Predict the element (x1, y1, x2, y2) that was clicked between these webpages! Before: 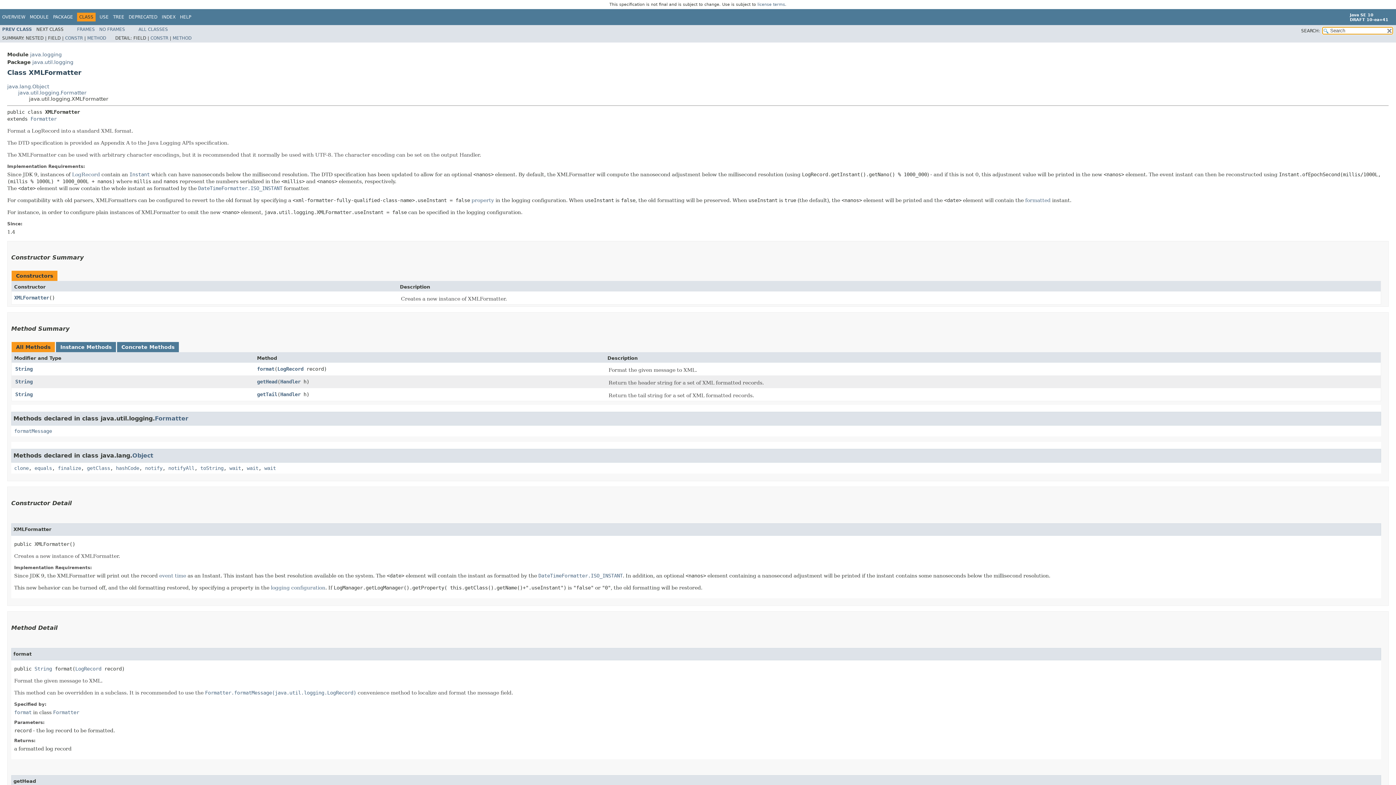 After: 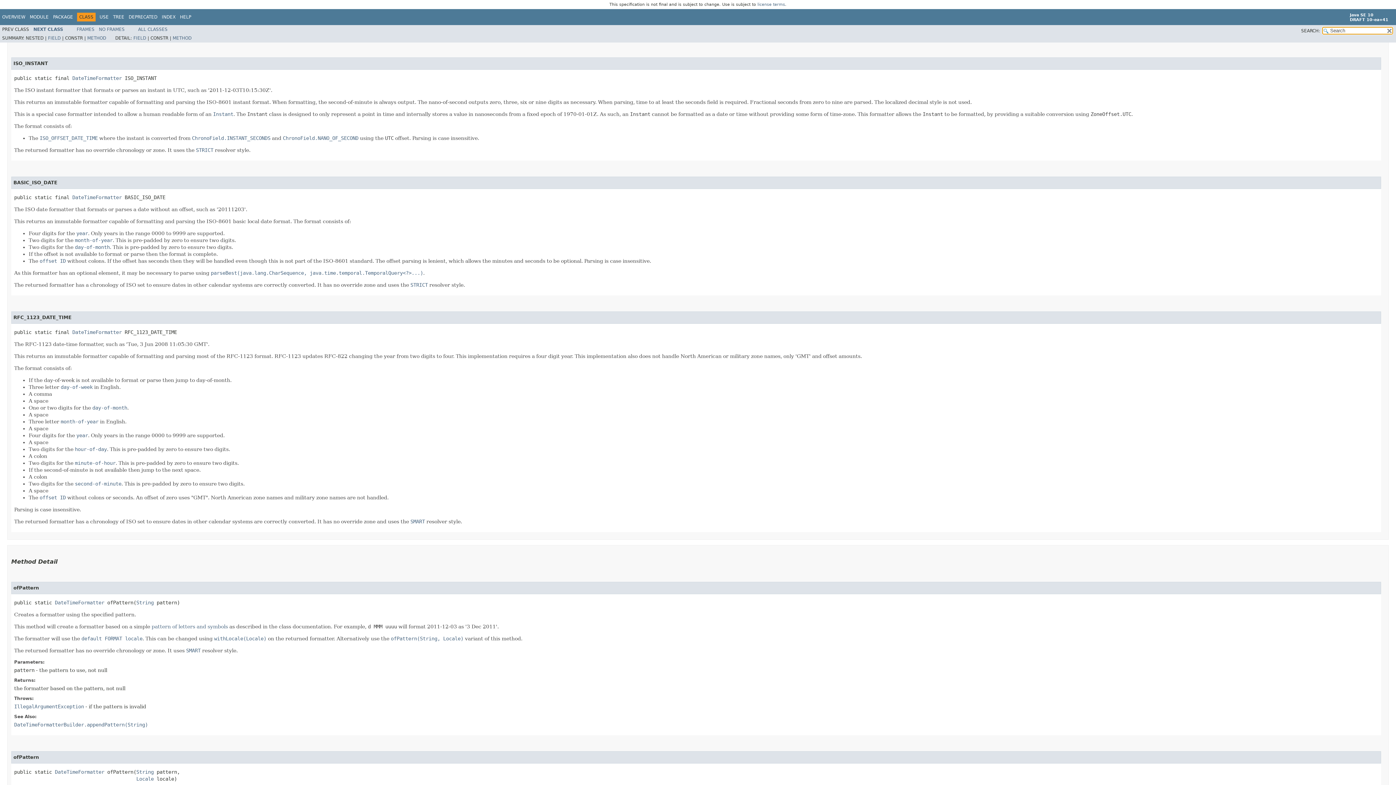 Action: bbox: (538, 573, 622, 578) label: DateTimeFormatter.ISO_INSTANT